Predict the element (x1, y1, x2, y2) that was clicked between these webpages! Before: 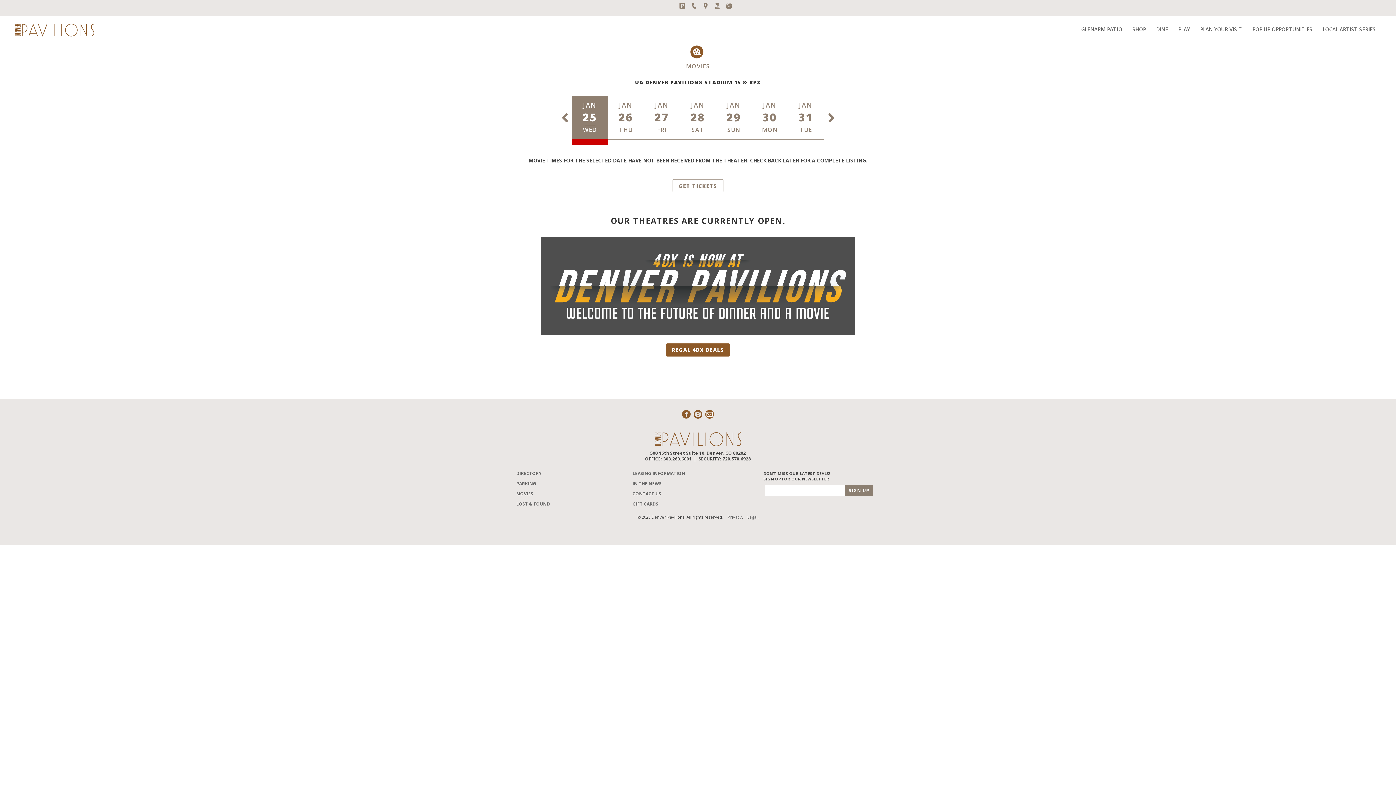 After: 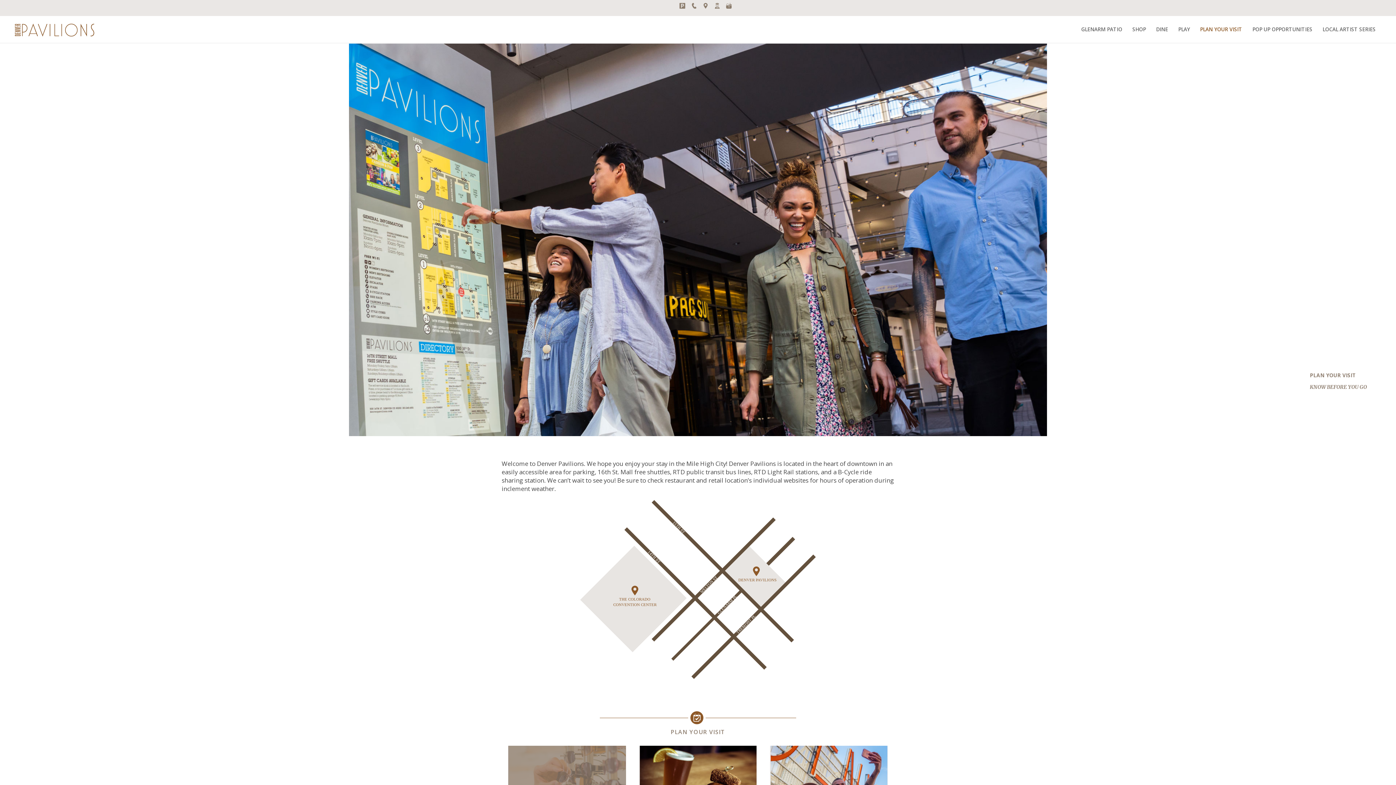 Action: label: PLAN YOUR VISIT bbox: (1200, 26, 1242, 42)